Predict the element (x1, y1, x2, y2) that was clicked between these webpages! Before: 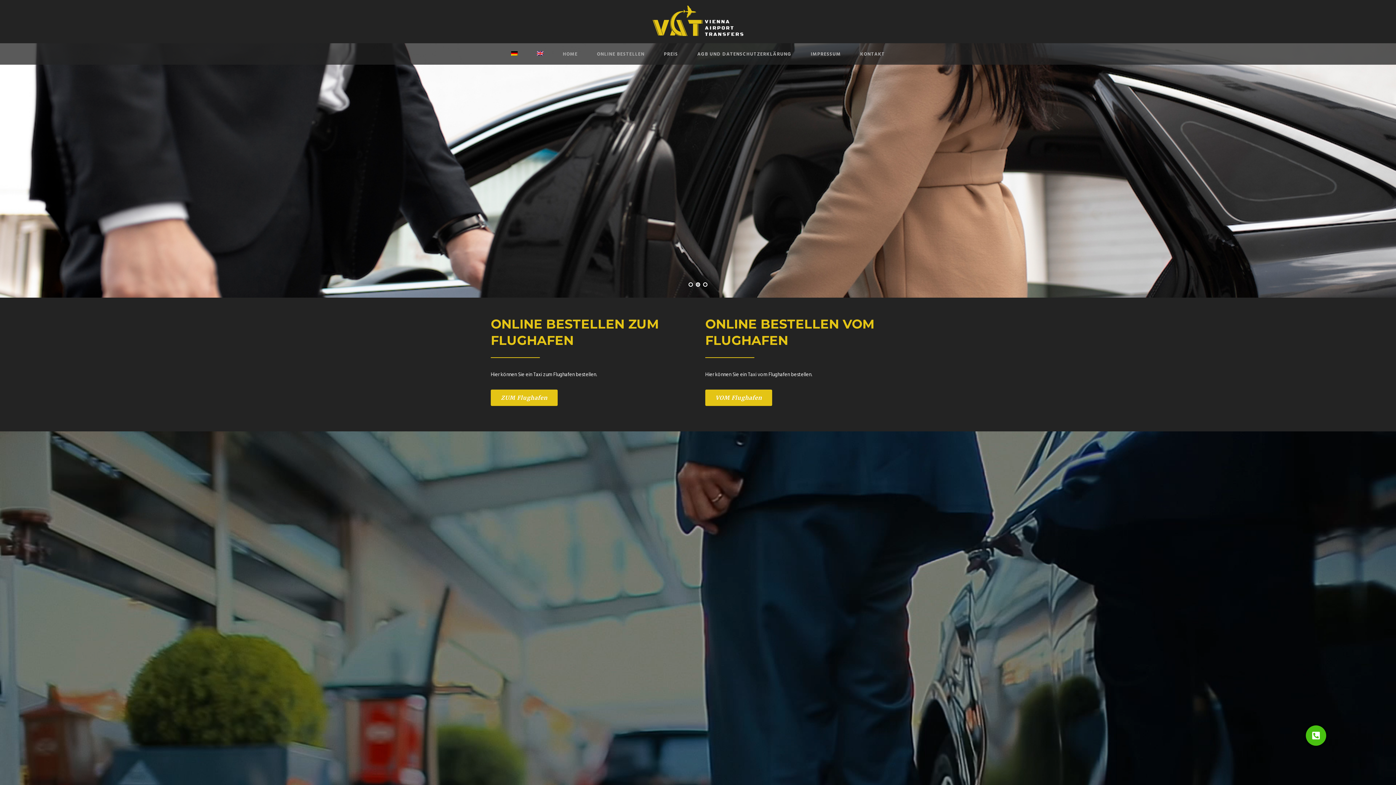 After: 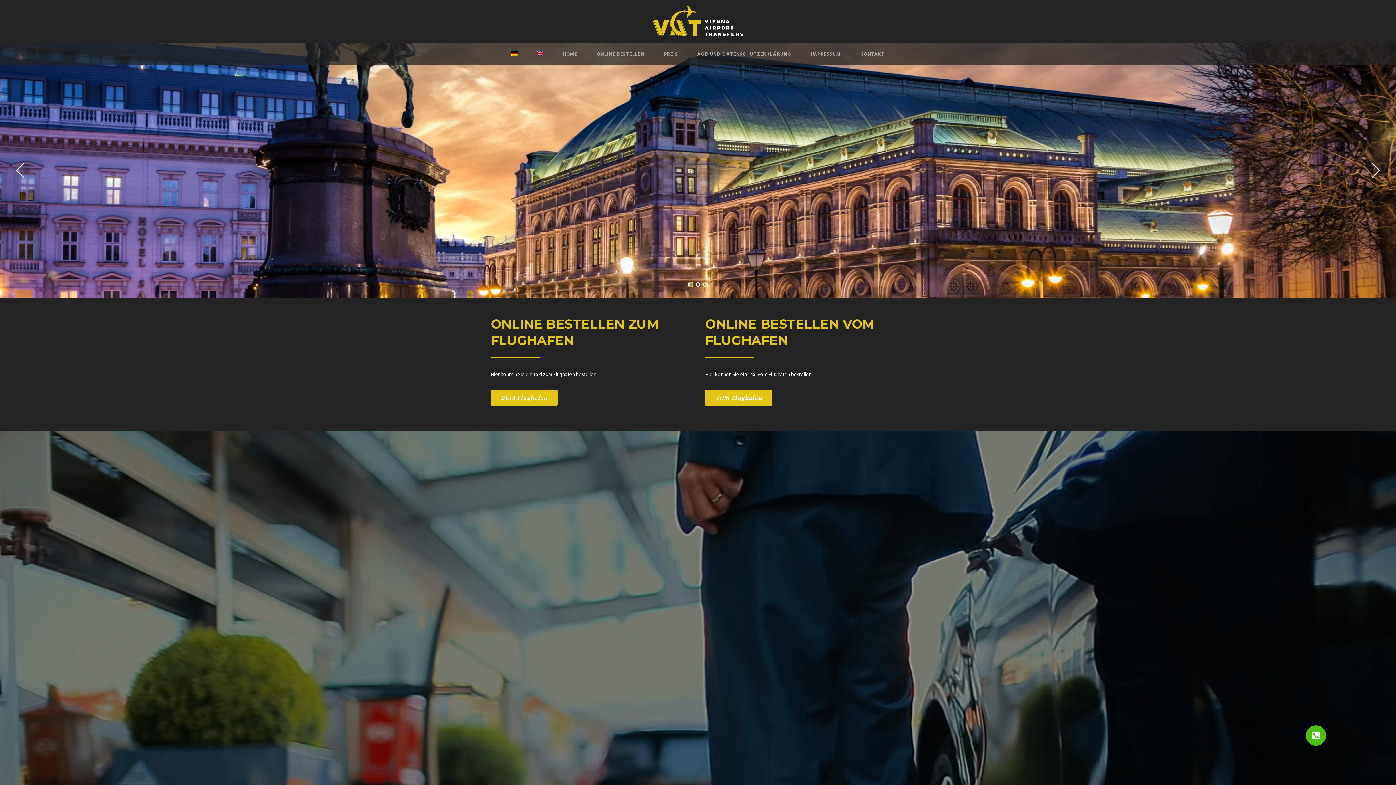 Action: bbox: (688, 282, 693, 286) label: 1 of 3